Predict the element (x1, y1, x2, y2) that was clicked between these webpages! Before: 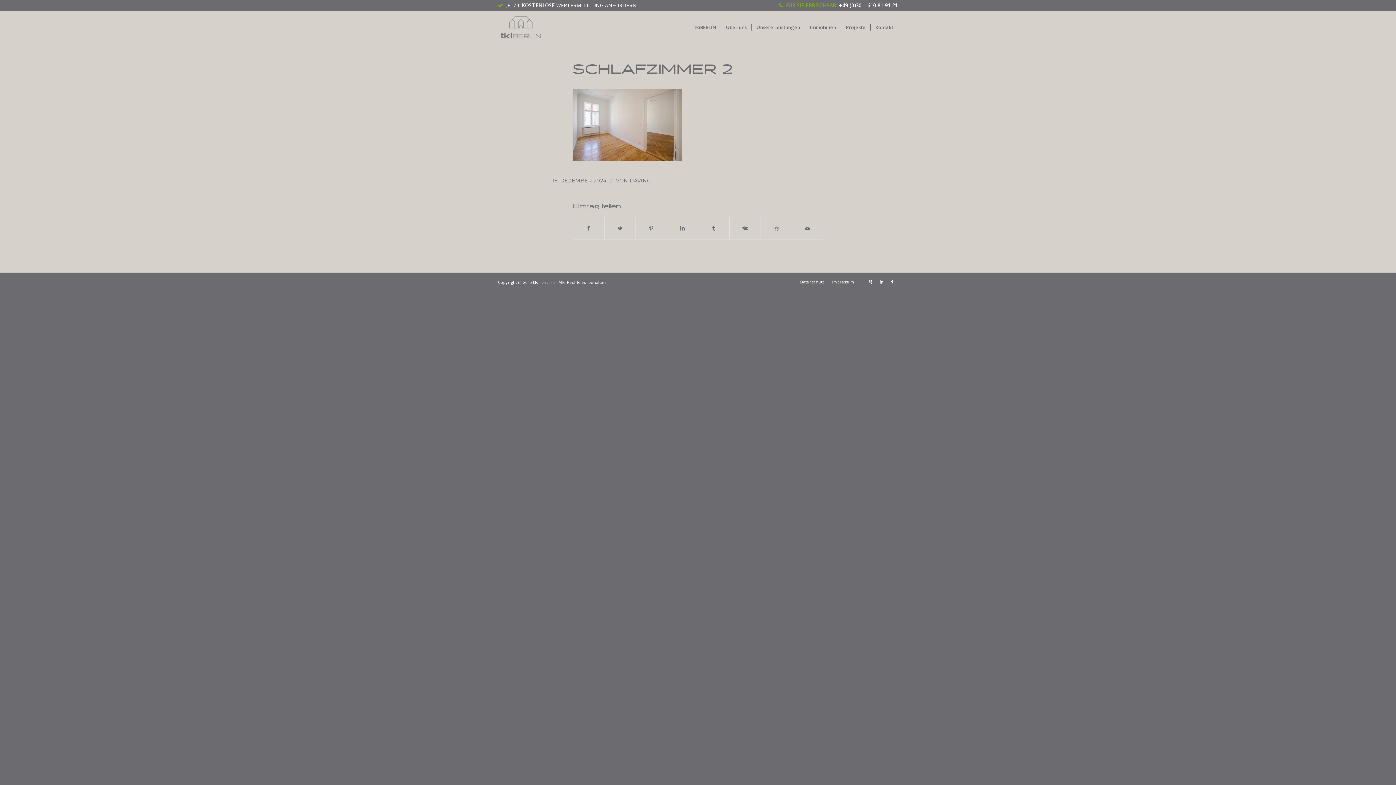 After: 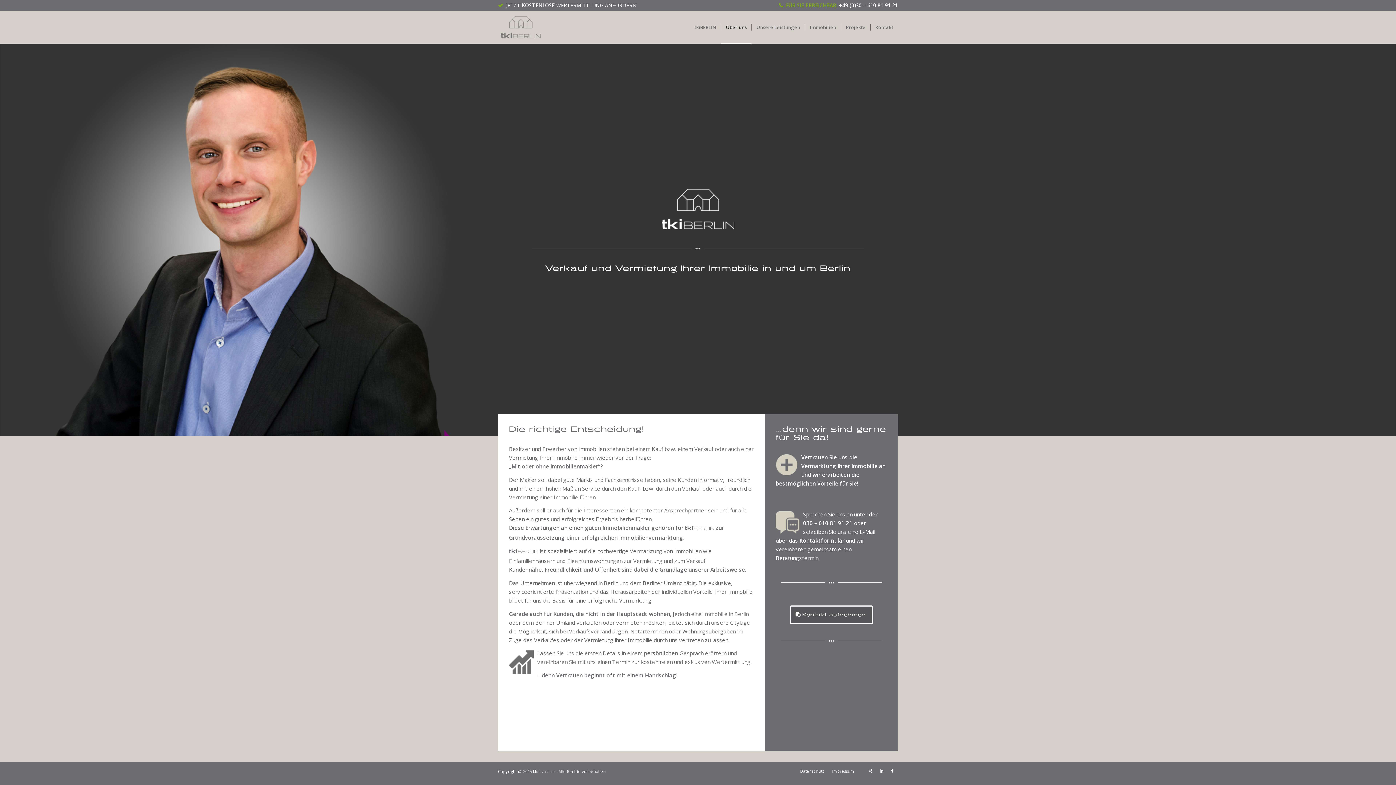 Action: bbox: (721, 10, 751, 43) label: Über uns